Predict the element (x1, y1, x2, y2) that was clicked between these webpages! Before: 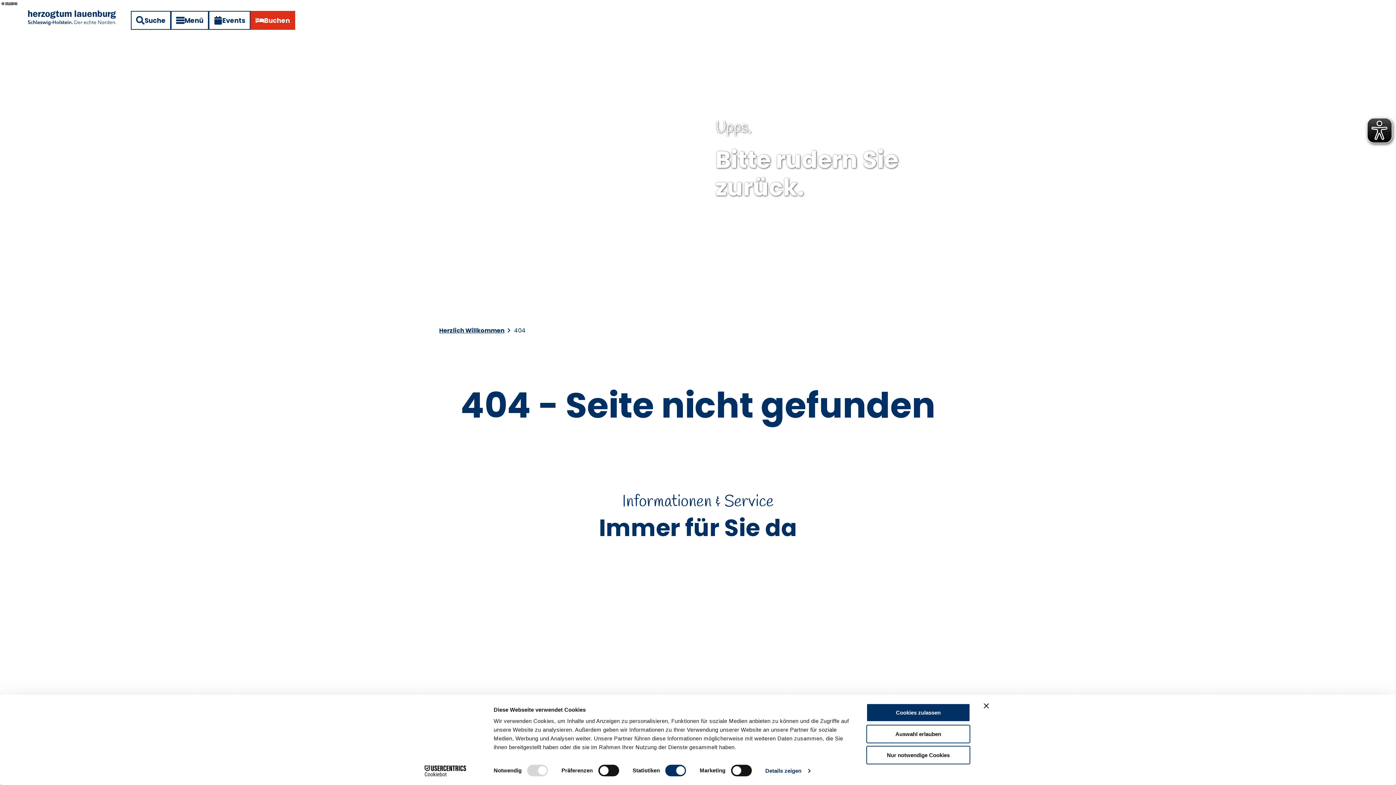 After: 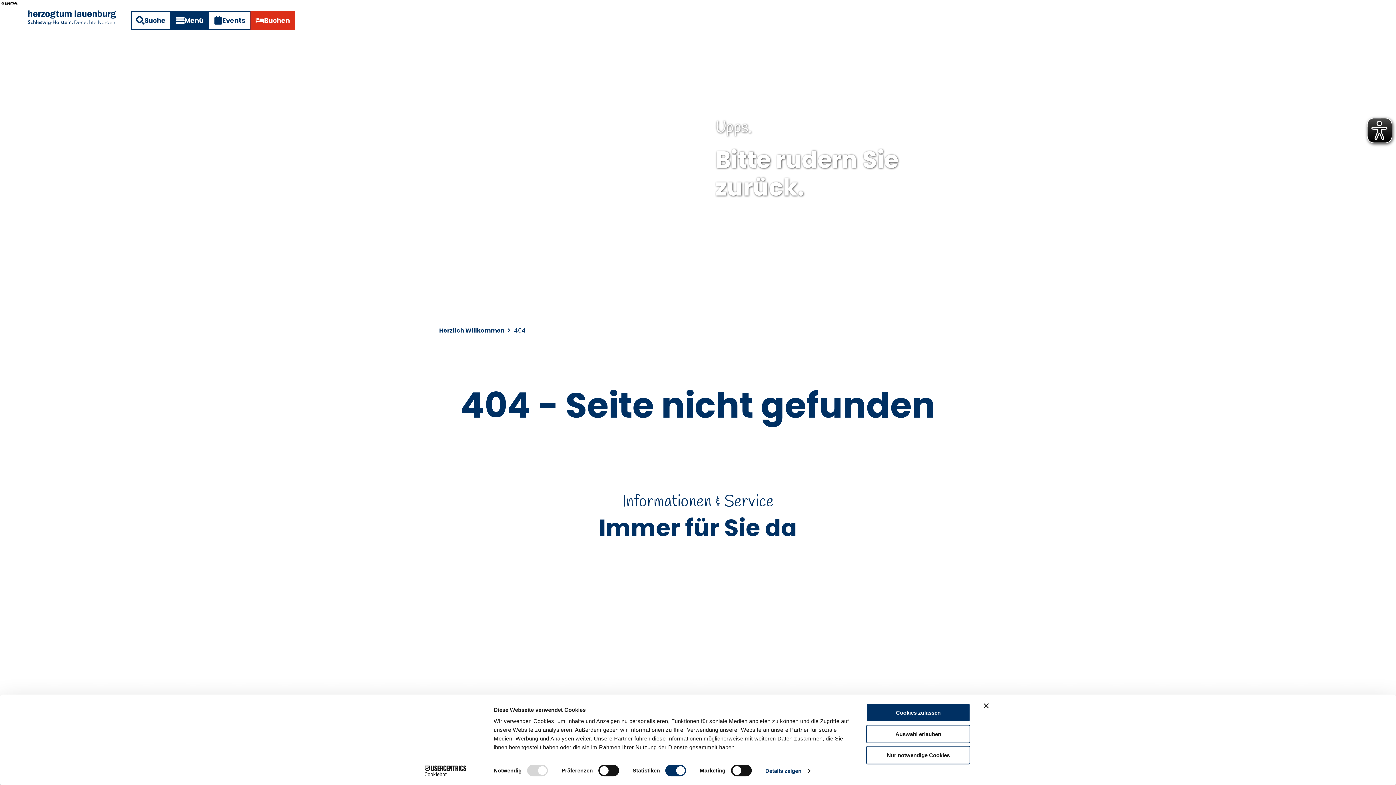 Action: label: Menü bbox: (170, 10, 208, 29)